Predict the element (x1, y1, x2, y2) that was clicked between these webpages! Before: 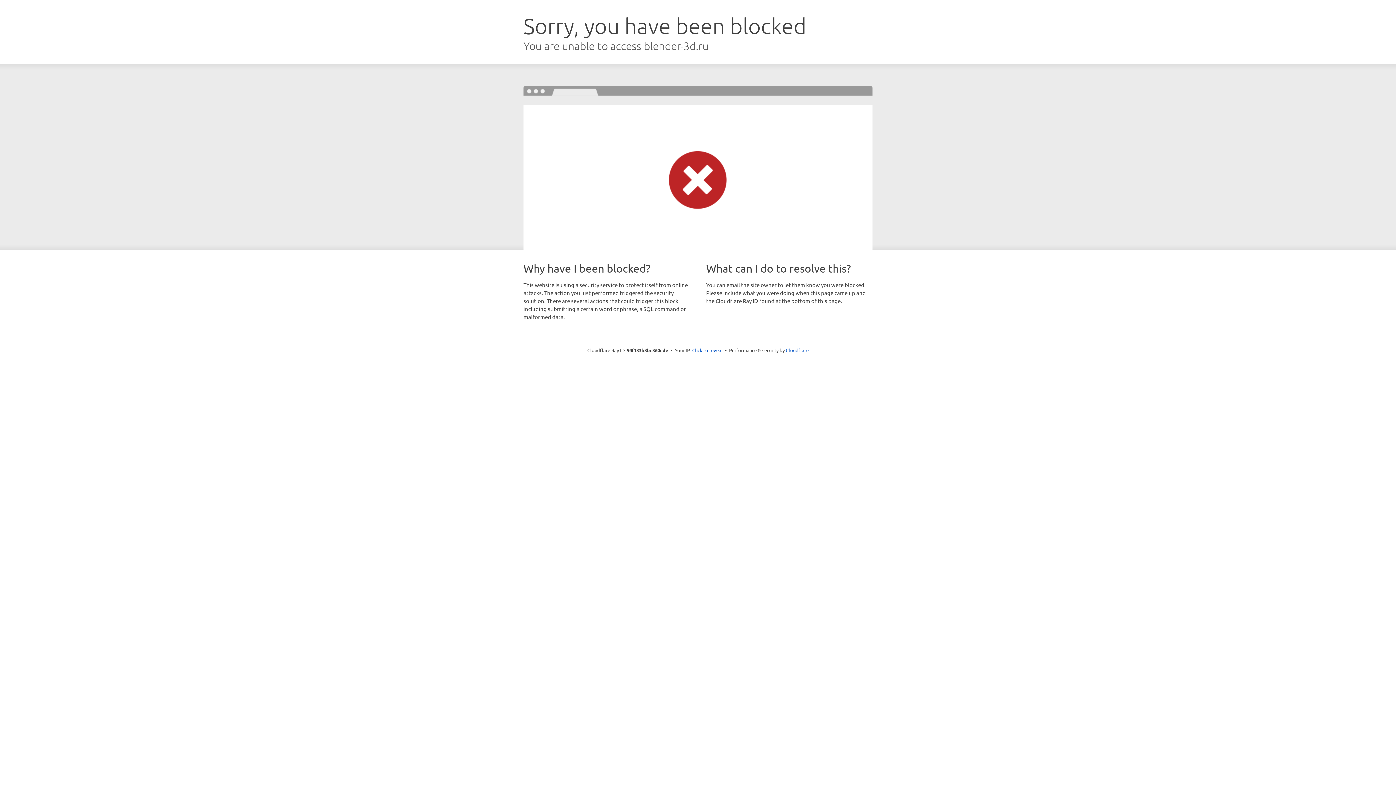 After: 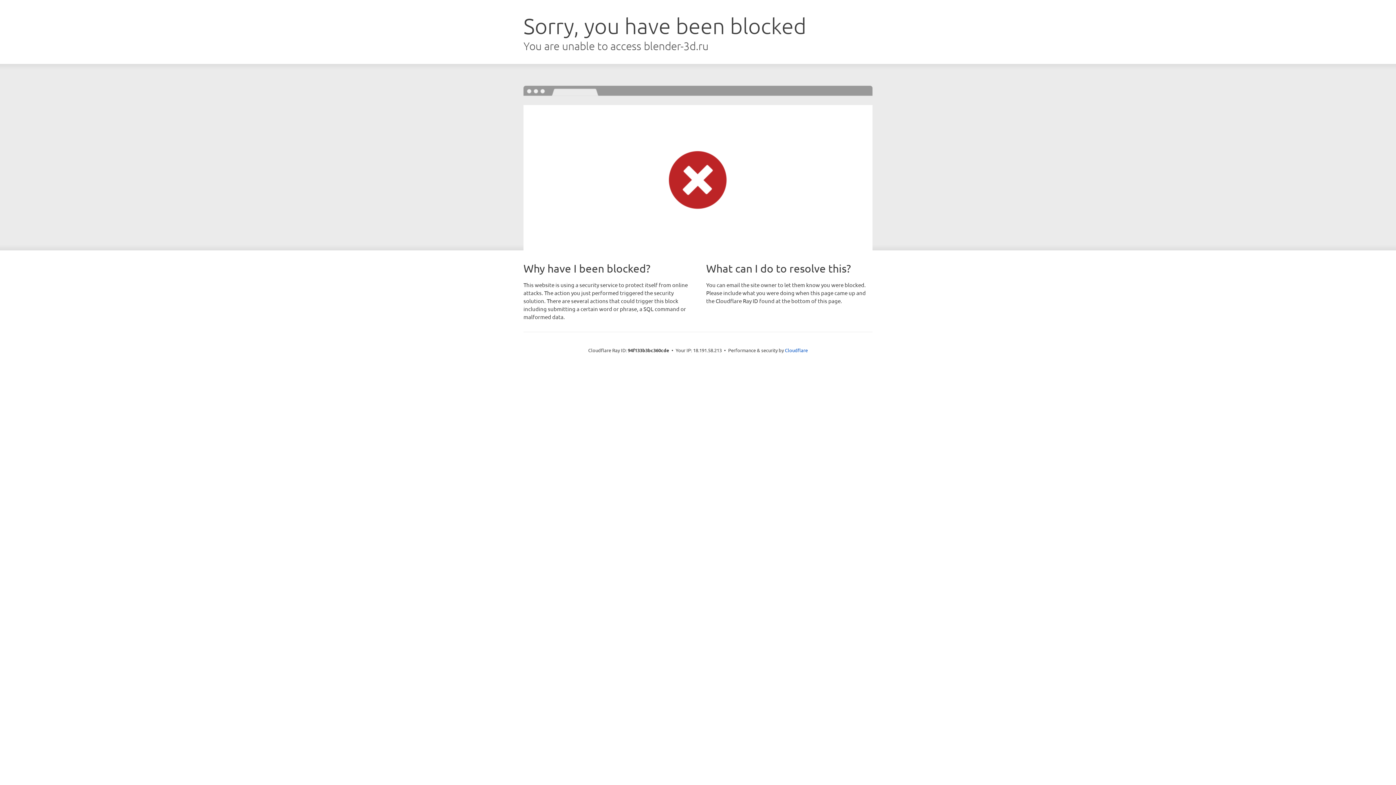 Action: label: Click to reveal bbox: (692, 346, 722, 353)